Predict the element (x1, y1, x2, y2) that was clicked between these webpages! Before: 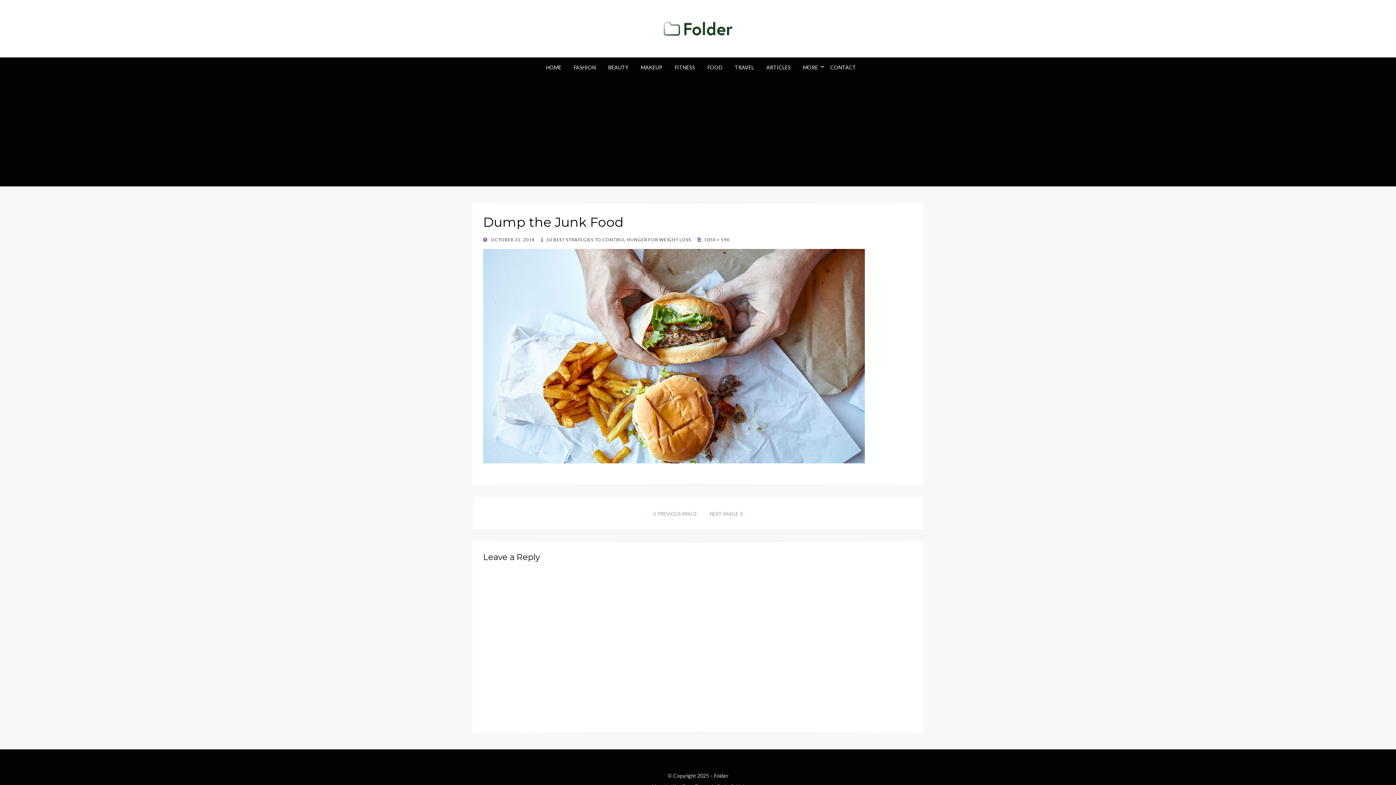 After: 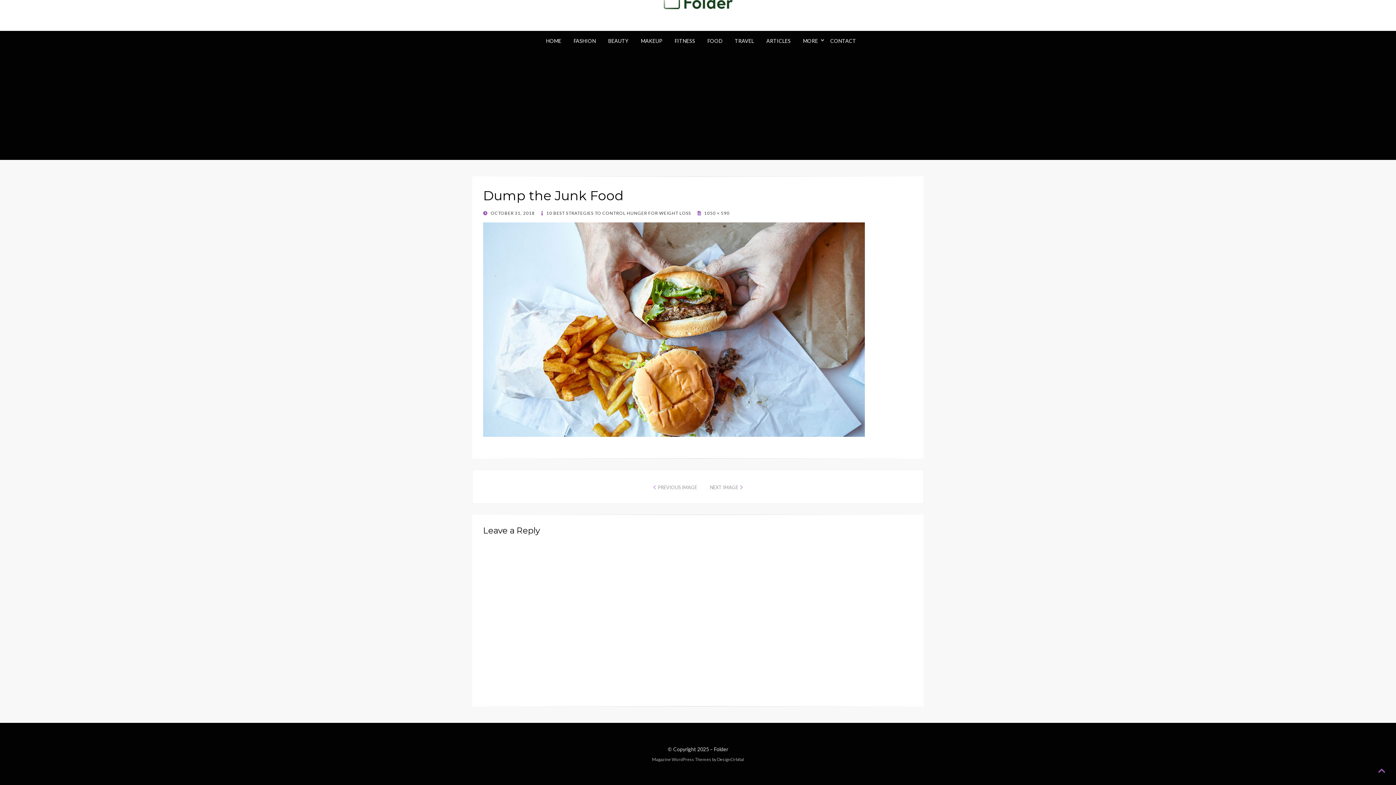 Action: label:  OCTOBER 31, 2018 bbox: (483, 237, 534, 242)